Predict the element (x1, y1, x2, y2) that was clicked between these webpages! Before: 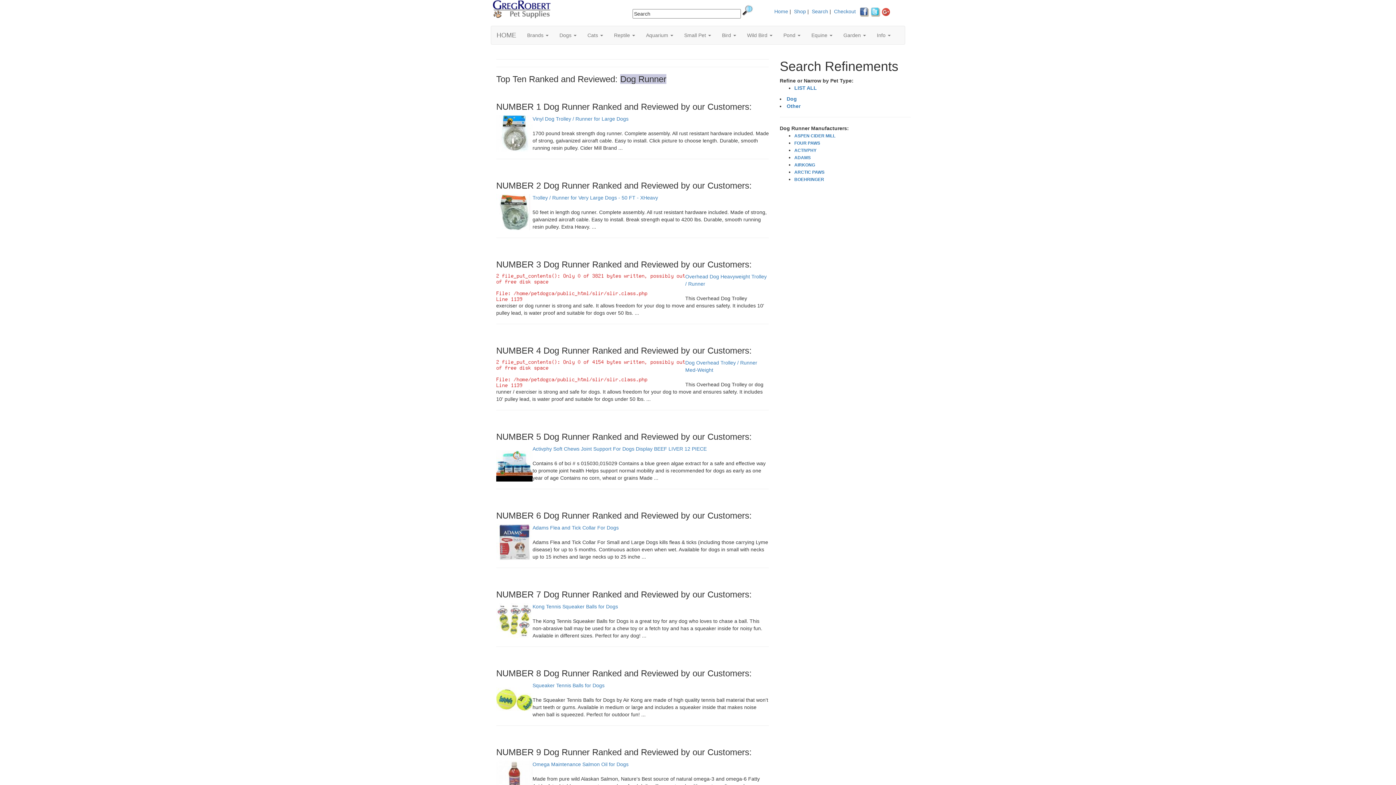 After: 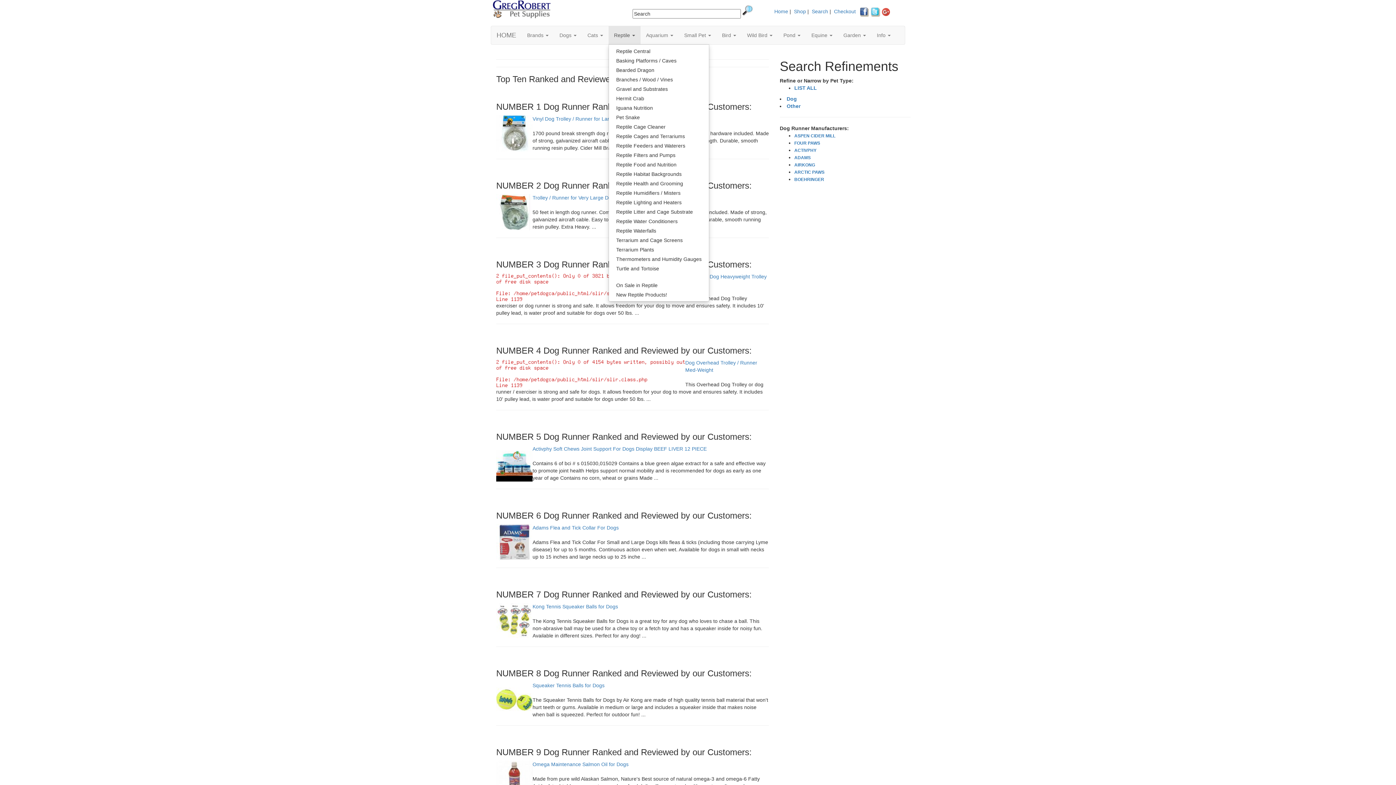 Action: bbox: (608, 26, 640, 44) label: Reptile 